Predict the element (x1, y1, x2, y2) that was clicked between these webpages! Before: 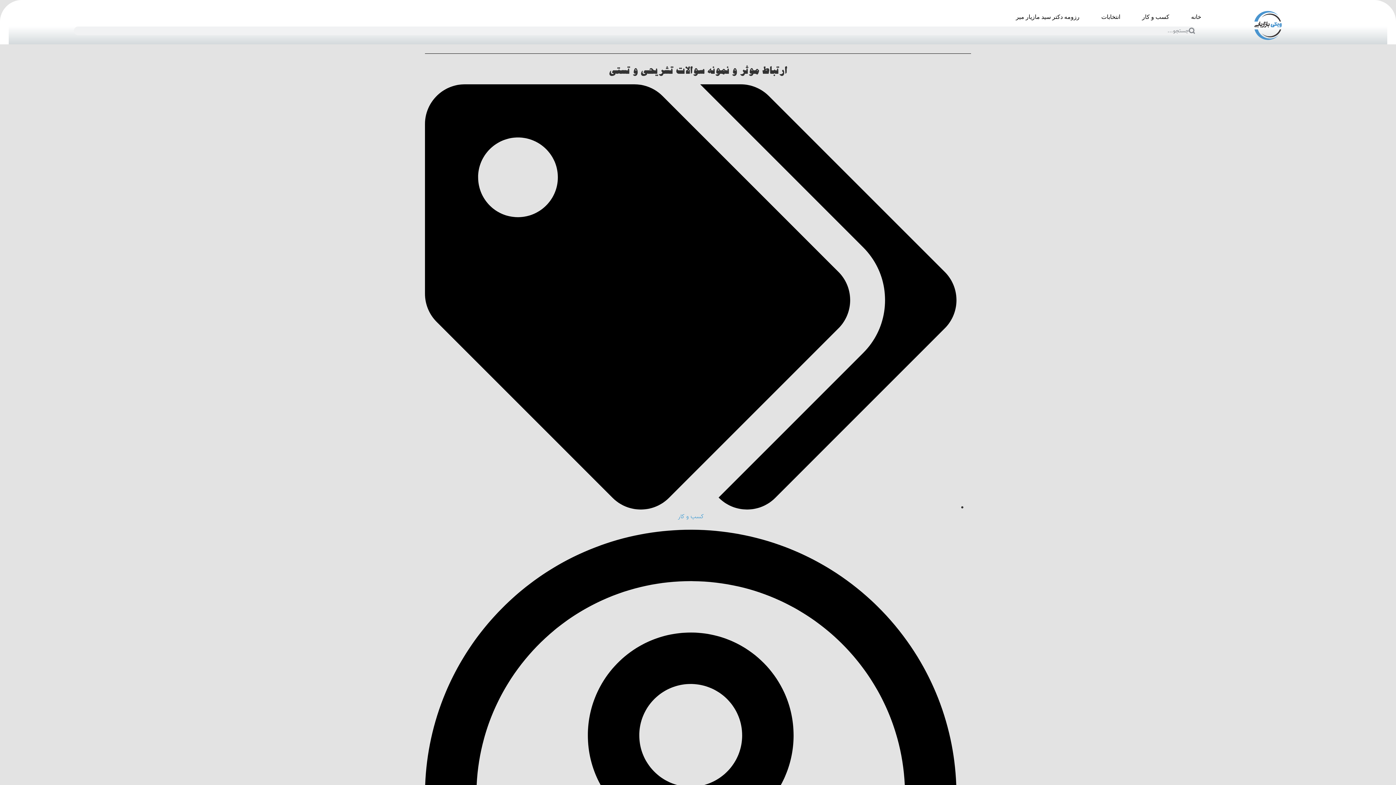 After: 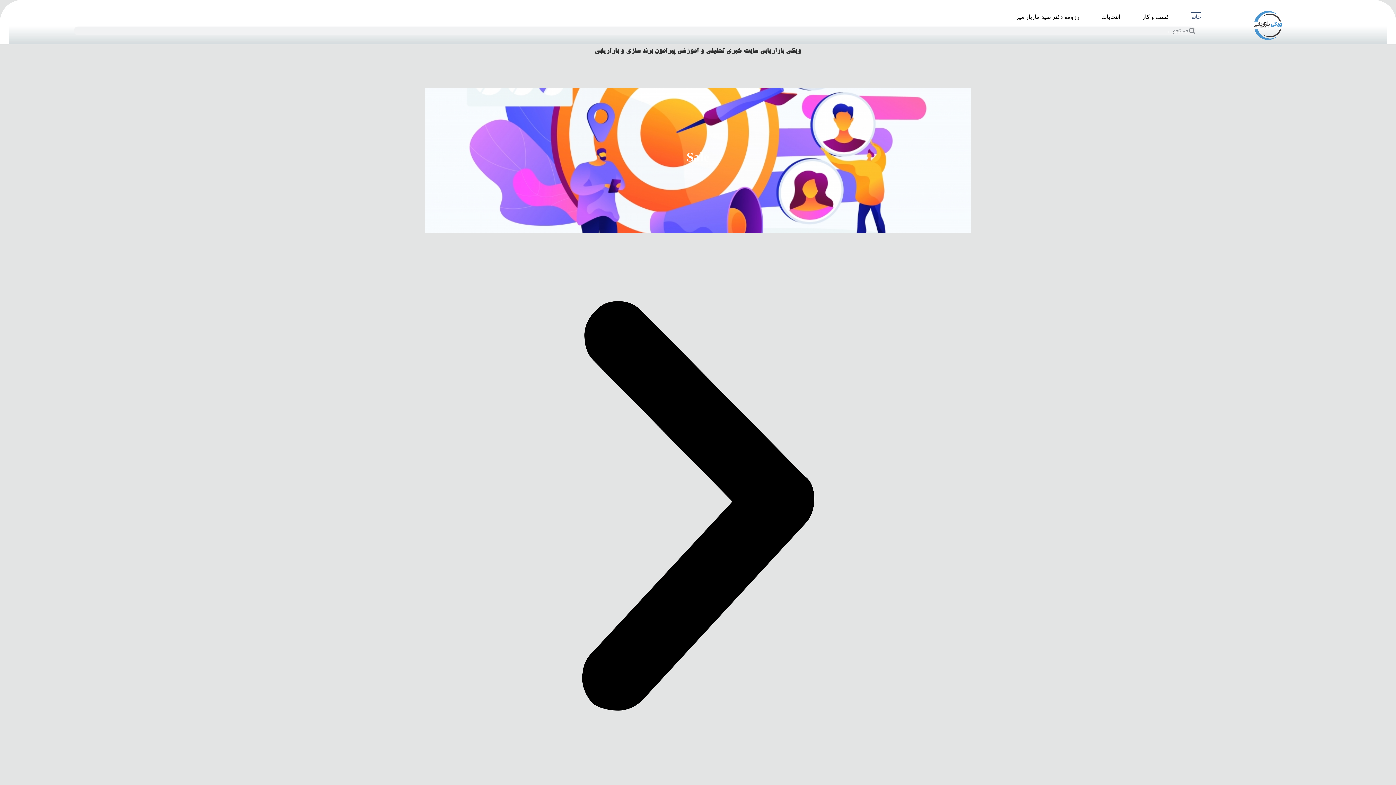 Action: bbox: (1191, 12, 1201, 21) label: خانه